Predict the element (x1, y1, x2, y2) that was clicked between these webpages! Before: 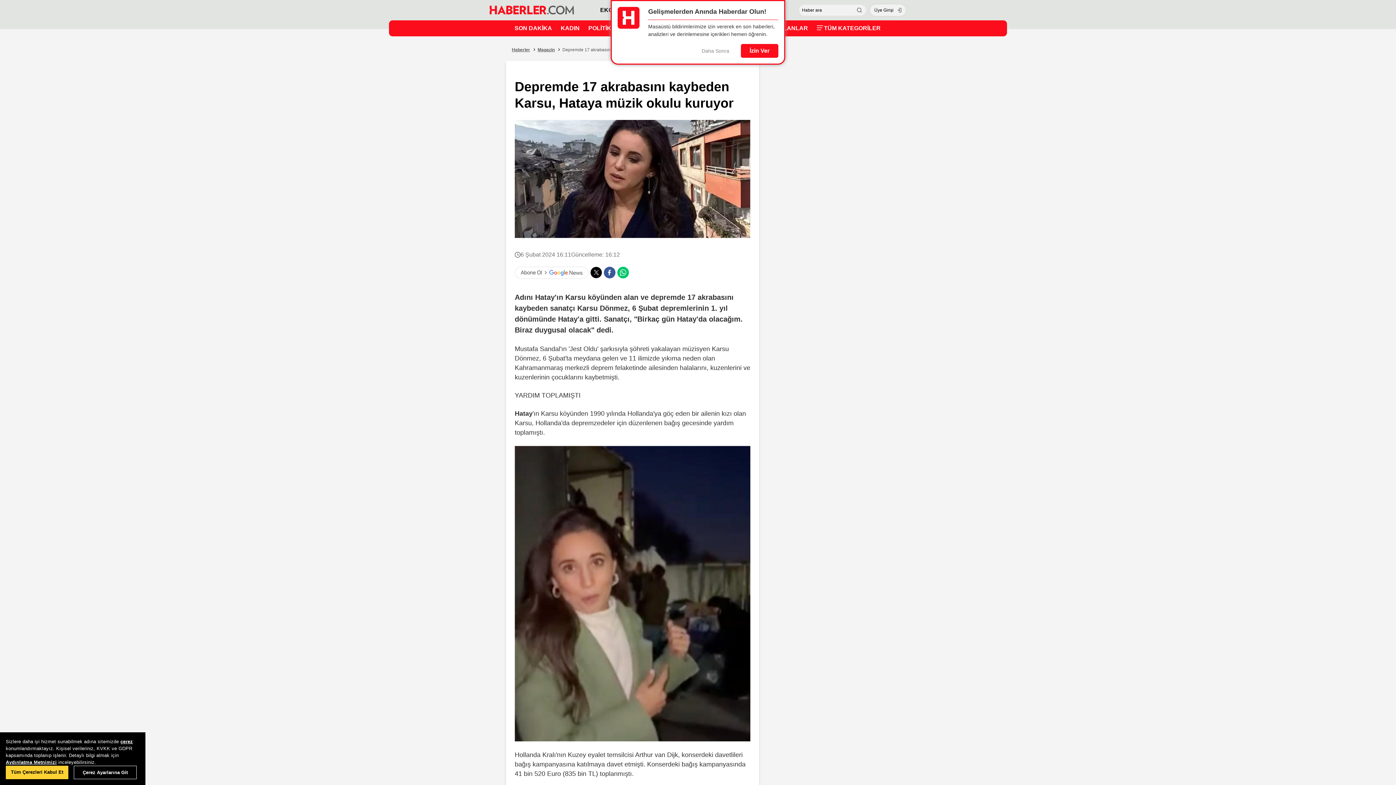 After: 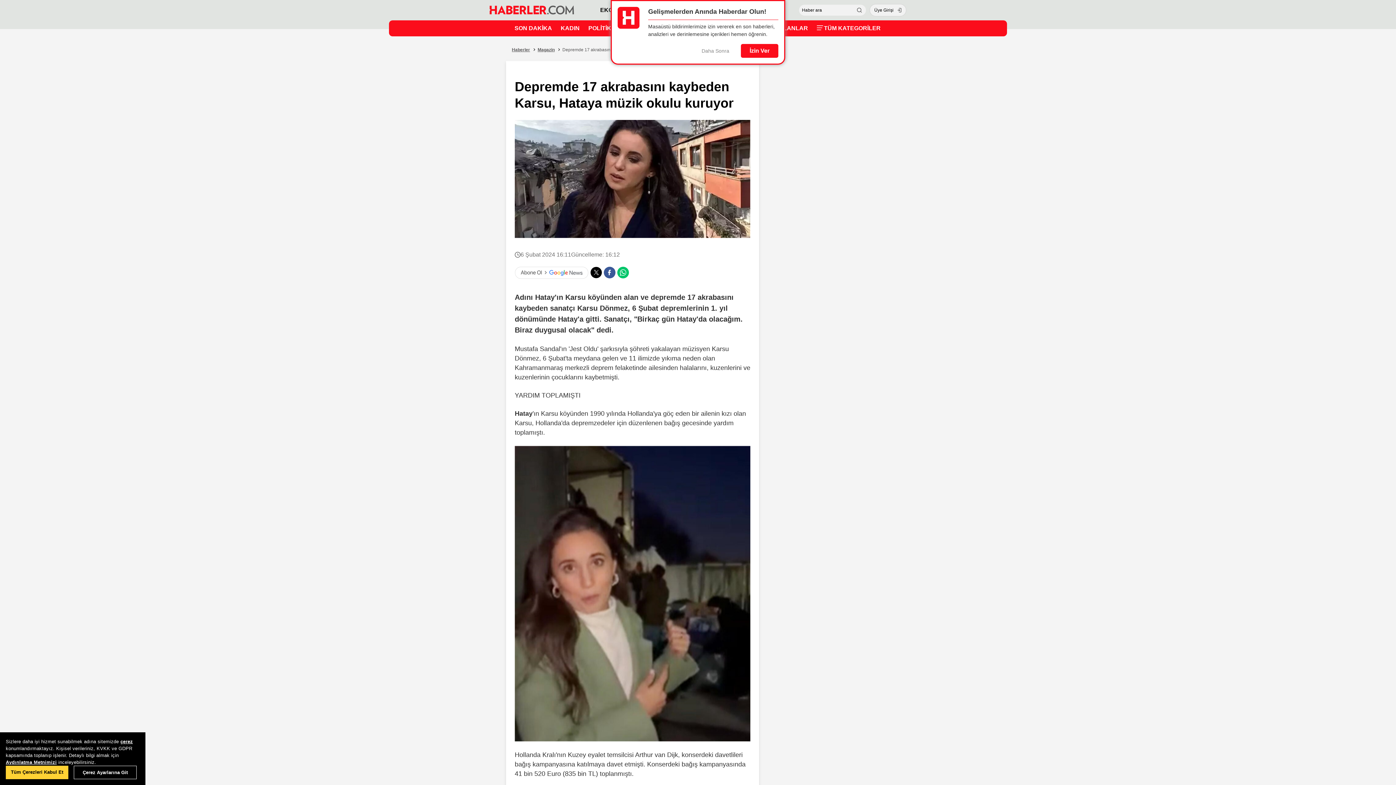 Action: bbox: (590, 266, 602, 278)